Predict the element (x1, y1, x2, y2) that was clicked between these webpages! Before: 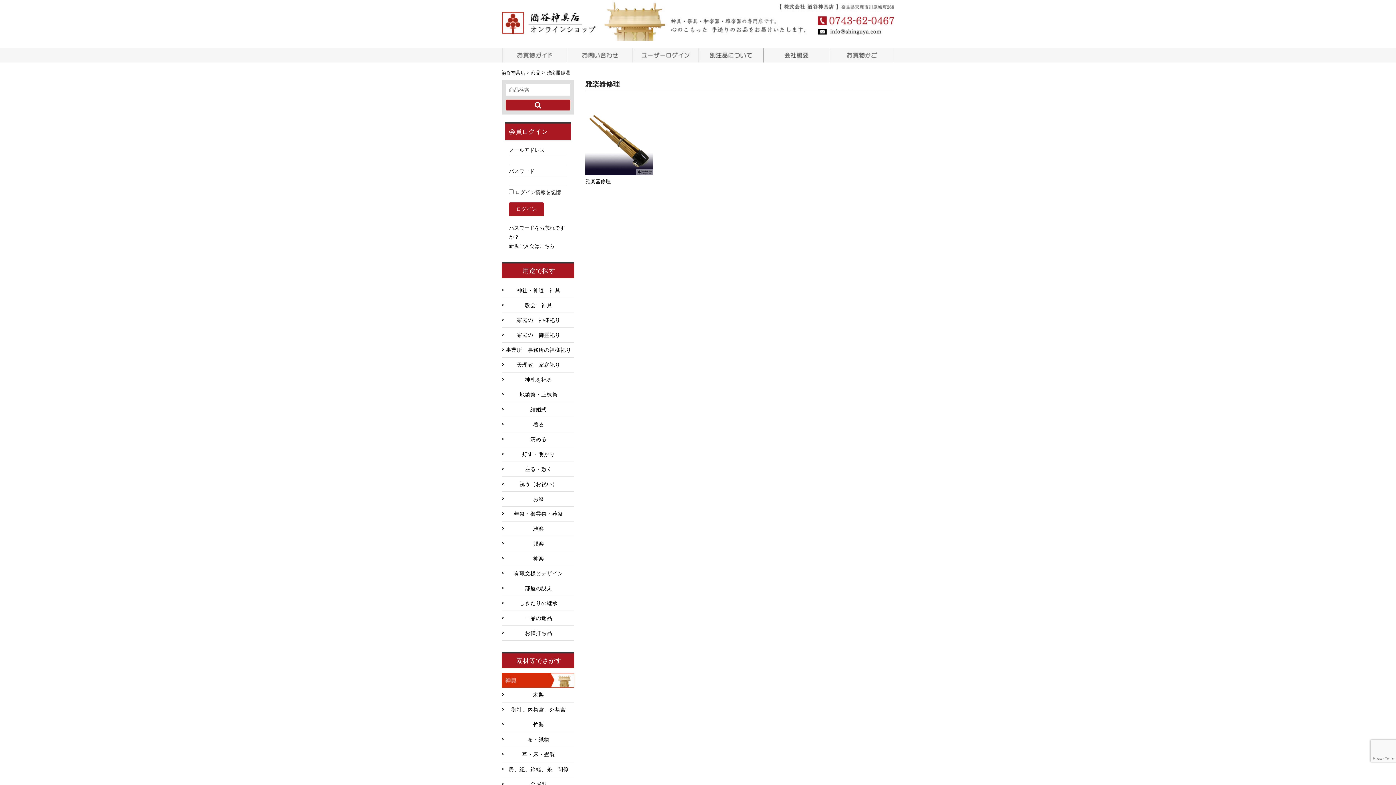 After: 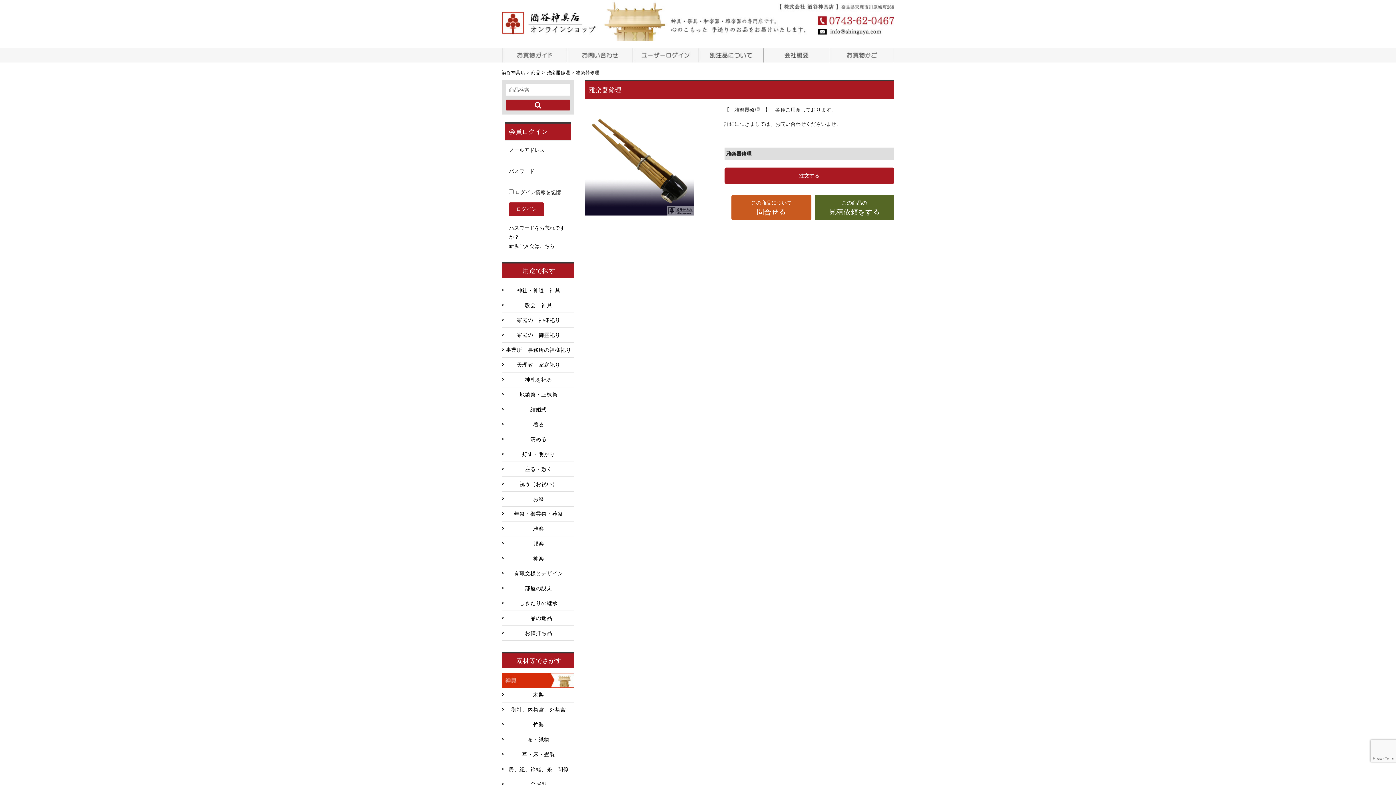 Action: label: 雅楽器修理 bbox: (585, 178, 610, 184)